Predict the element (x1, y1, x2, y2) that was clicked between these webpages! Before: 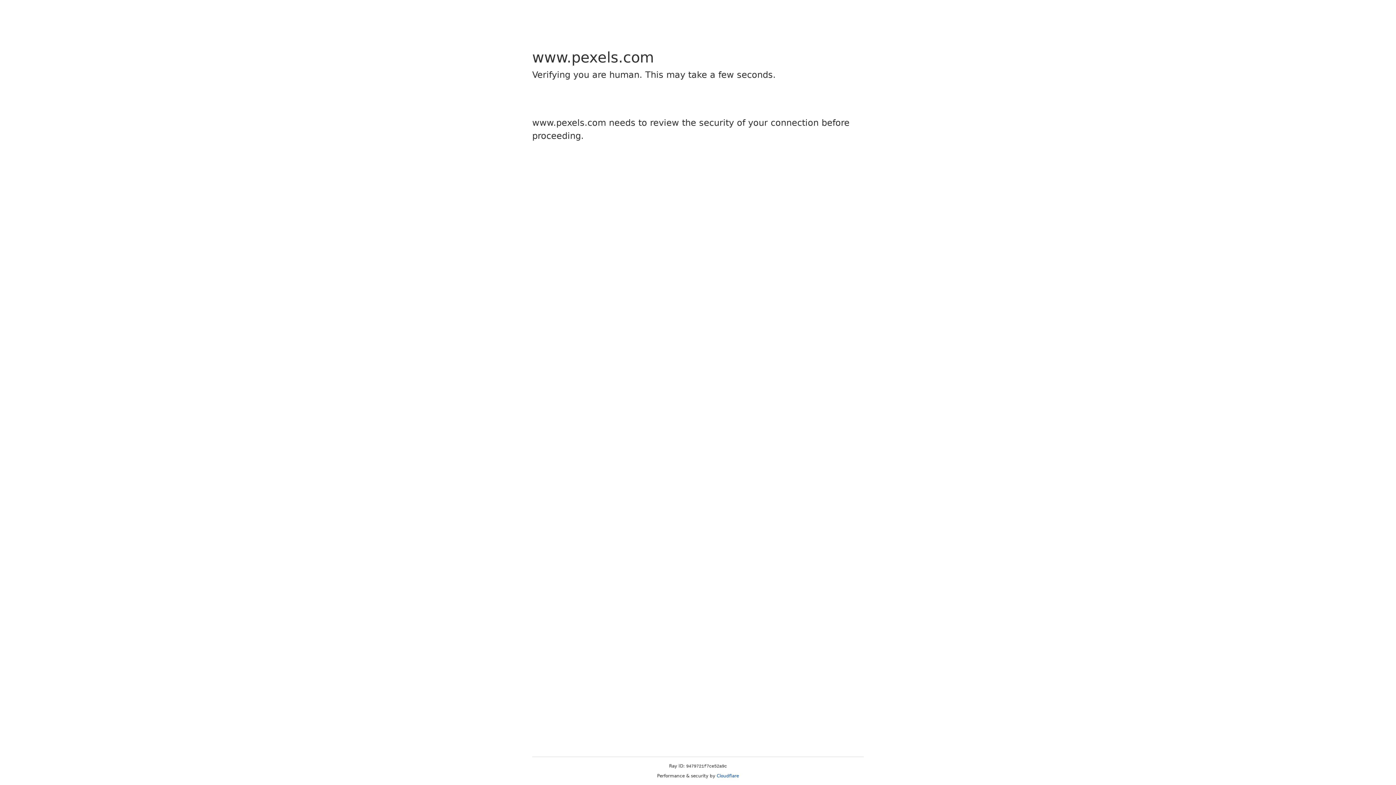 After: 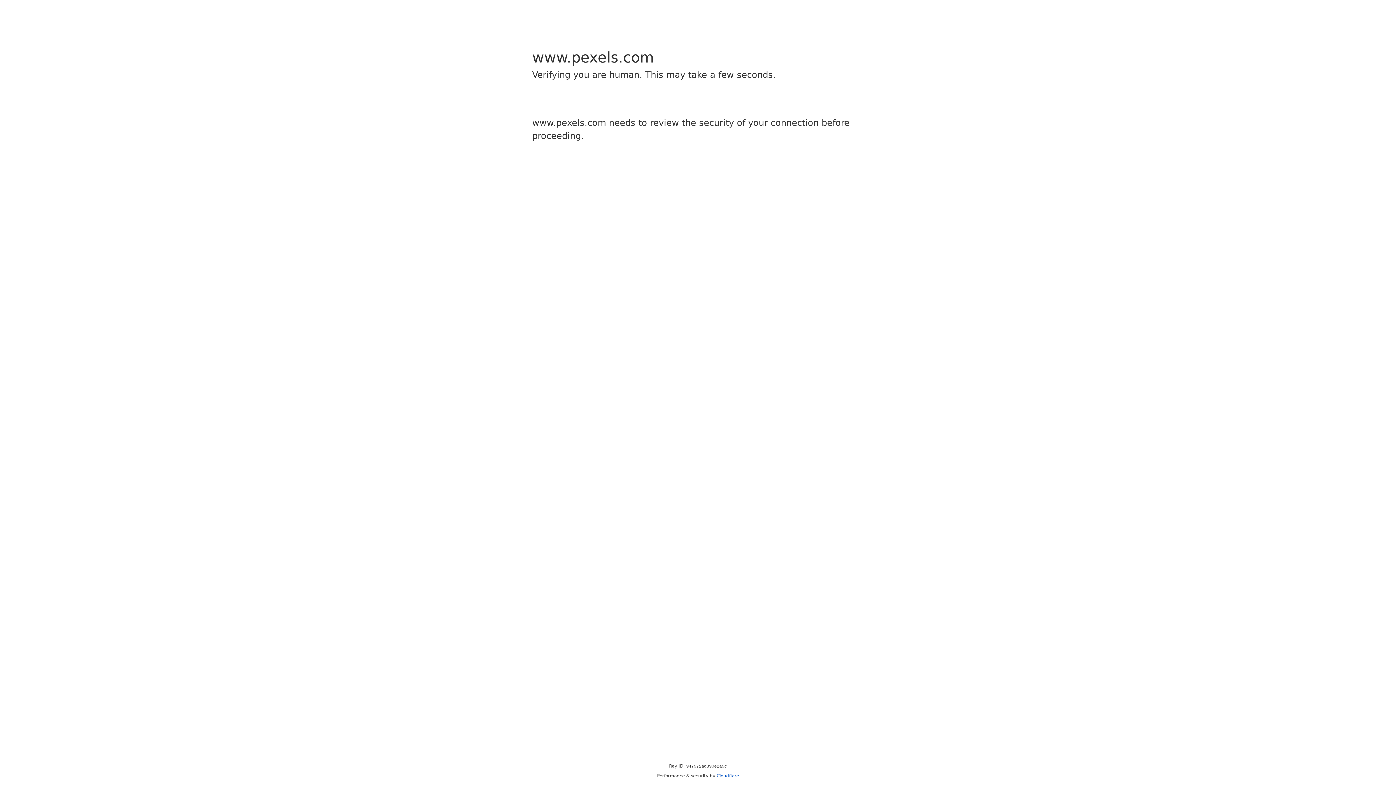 Action: label: Cloudflare bbox: (716, 773, 739, 778)